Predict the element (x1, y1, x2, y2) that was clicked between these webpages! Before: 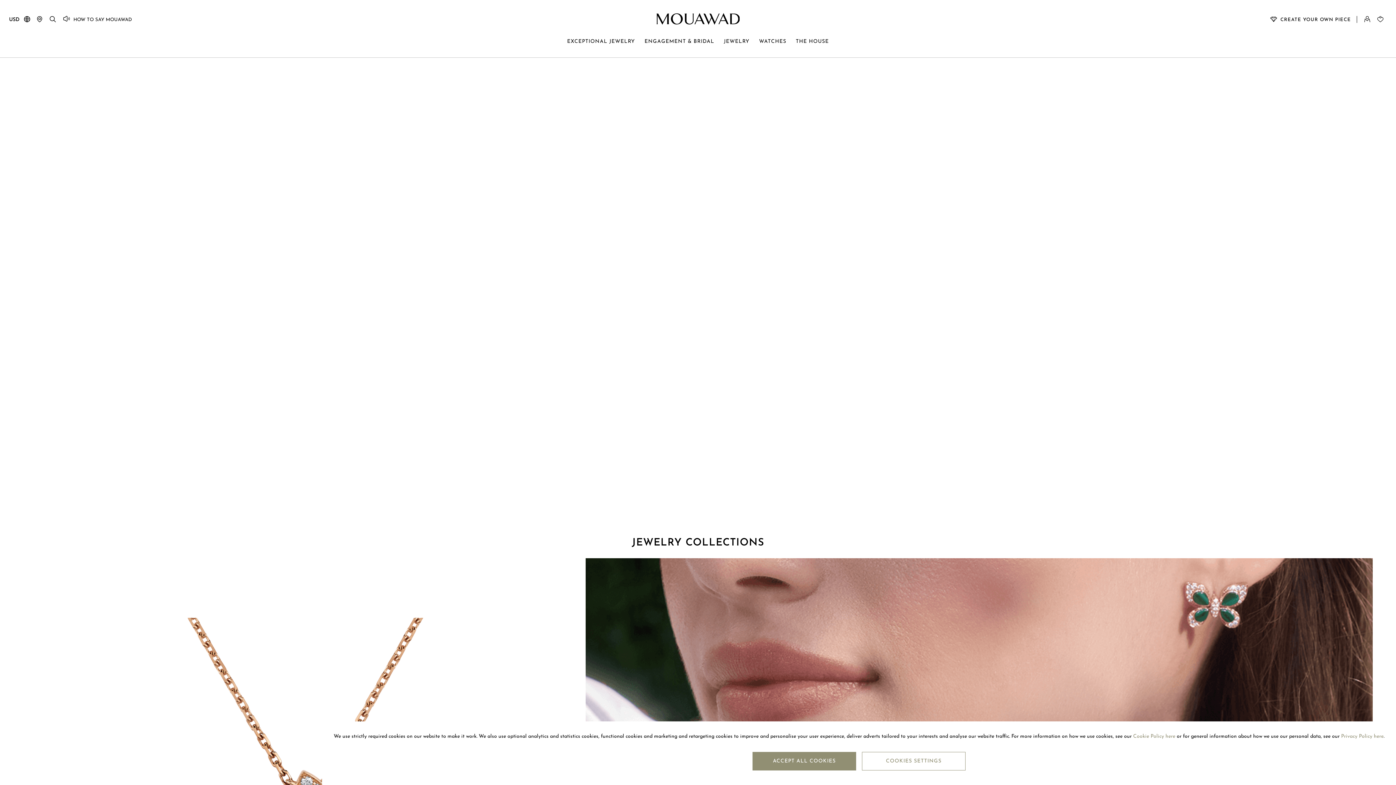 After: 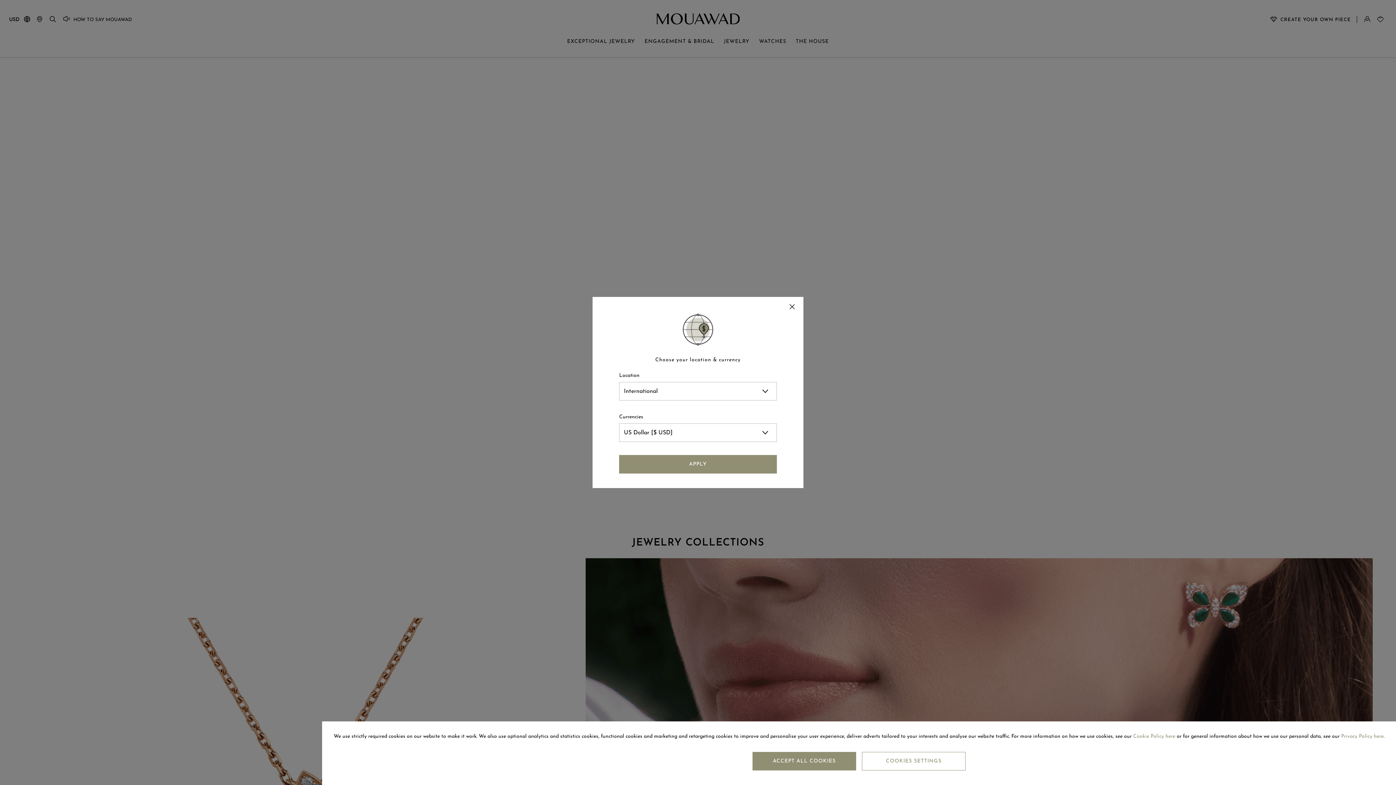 Action: bbox: (23, 18, 30, 23)